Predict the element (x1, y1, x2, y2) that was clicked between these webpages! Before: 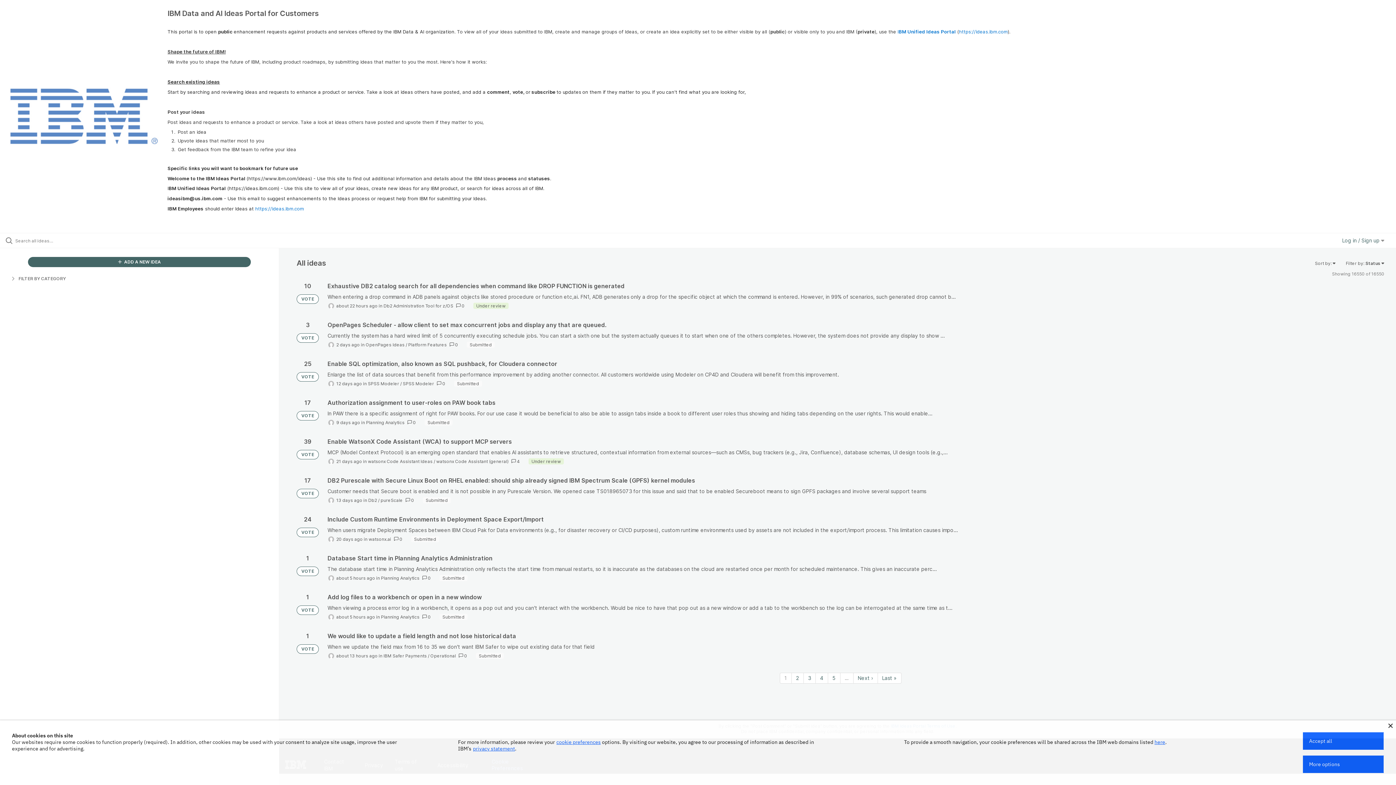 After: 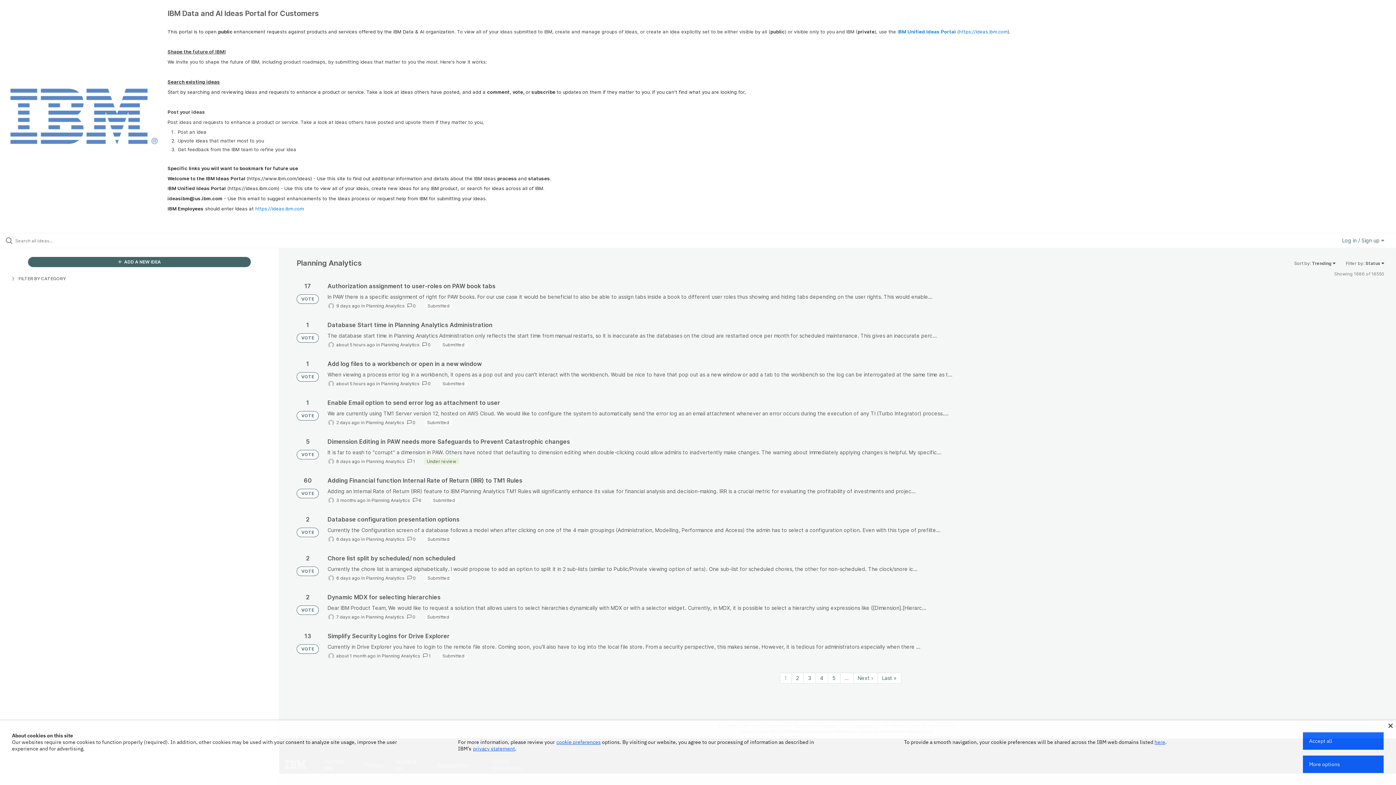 Action: label: Planning Analytics bbox: (381, 614, 419, 620)